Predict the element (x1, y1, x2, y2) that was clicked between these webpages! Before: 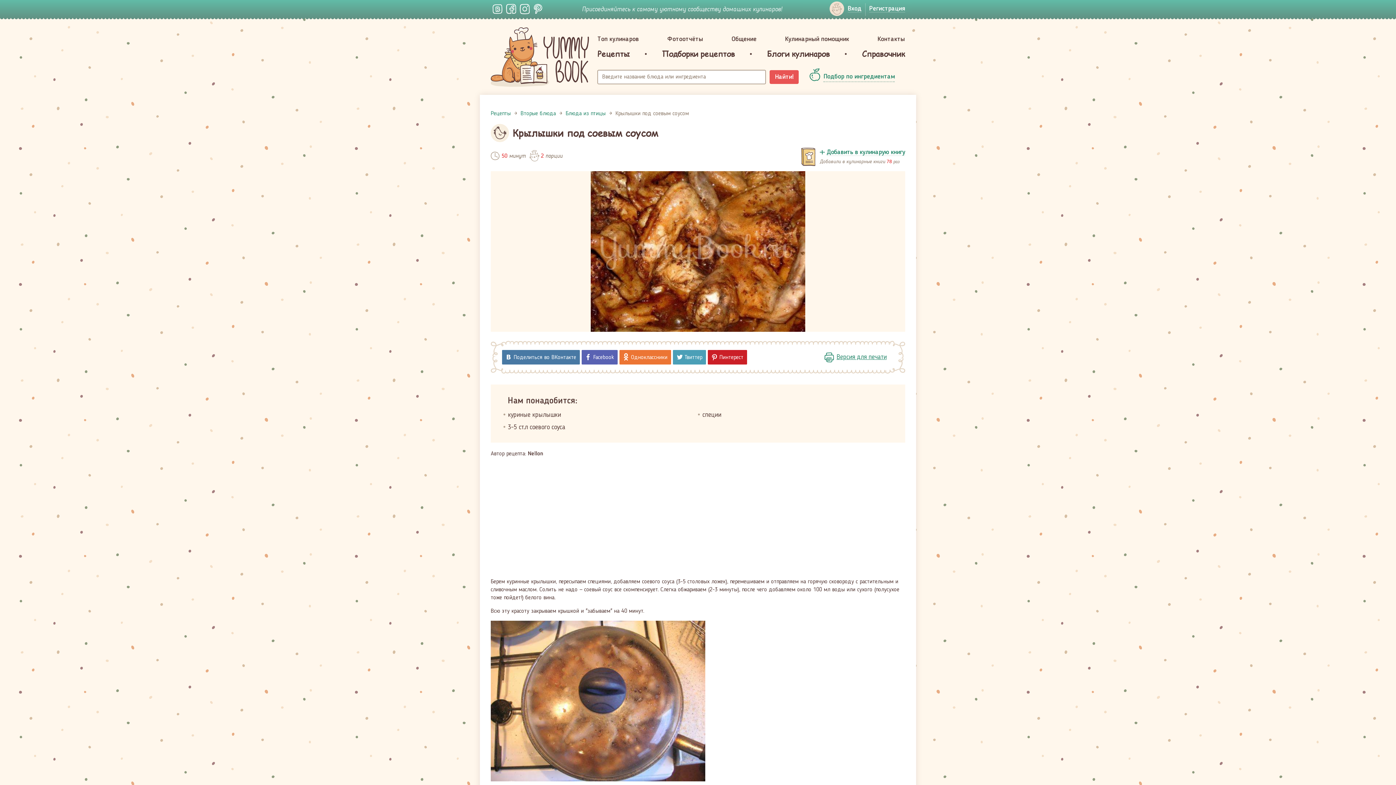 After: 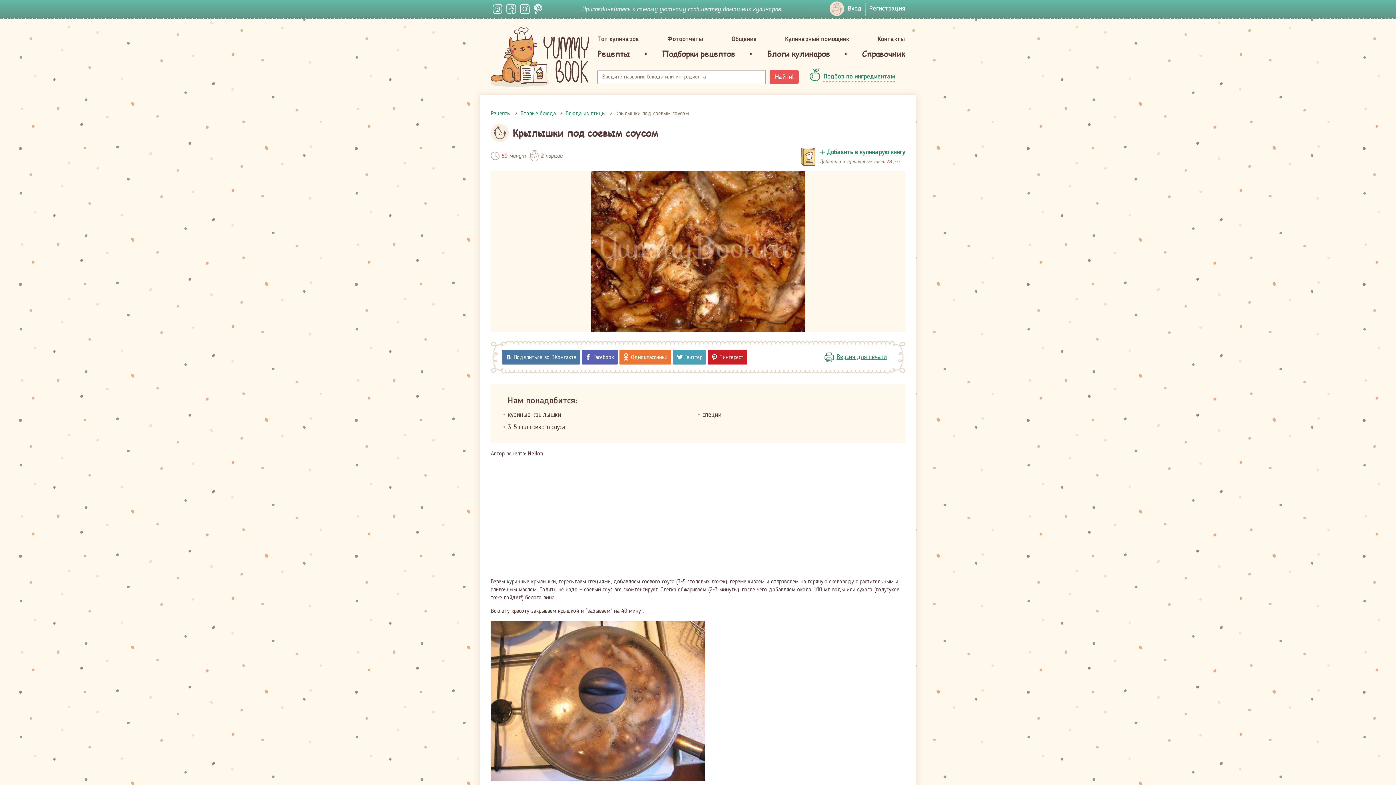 Action: bbox: (506, 4, 516, 13)